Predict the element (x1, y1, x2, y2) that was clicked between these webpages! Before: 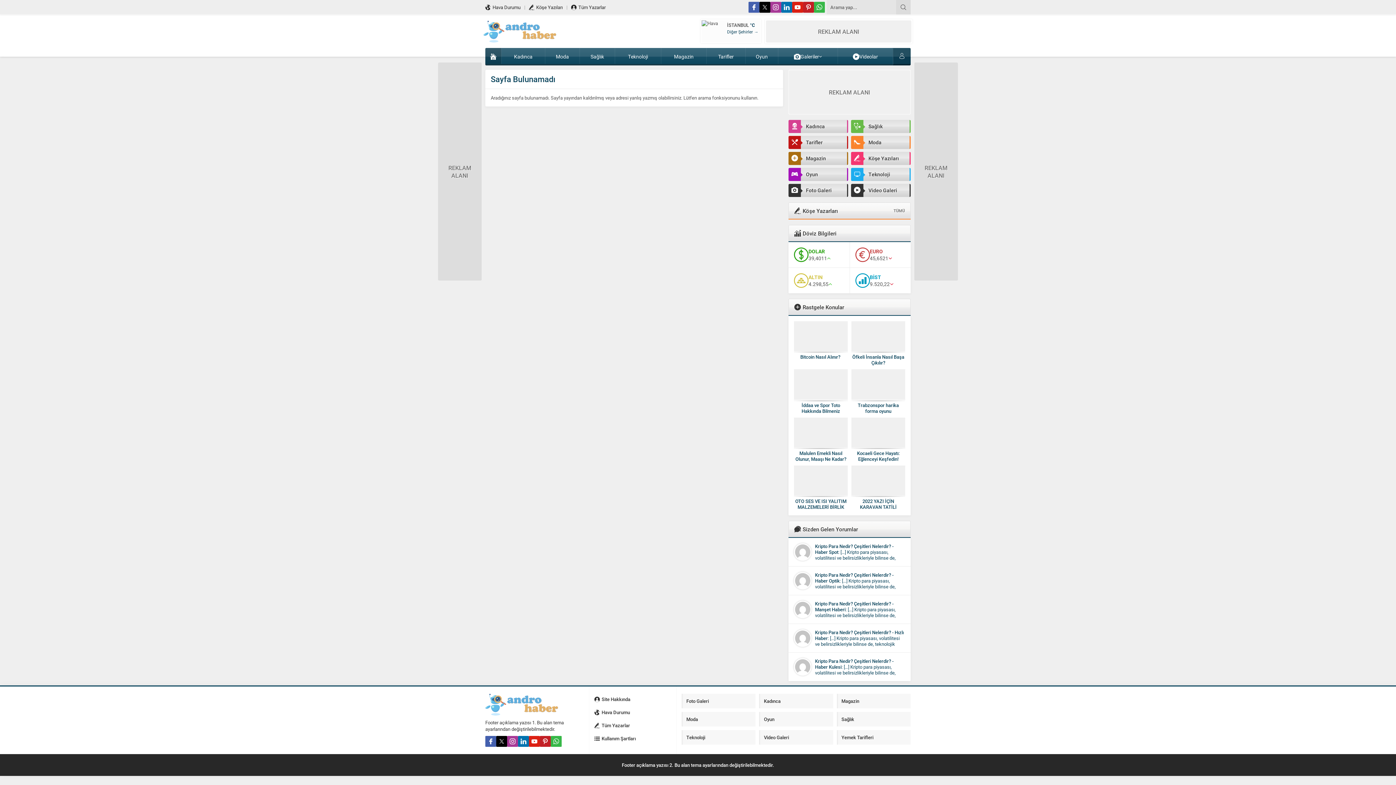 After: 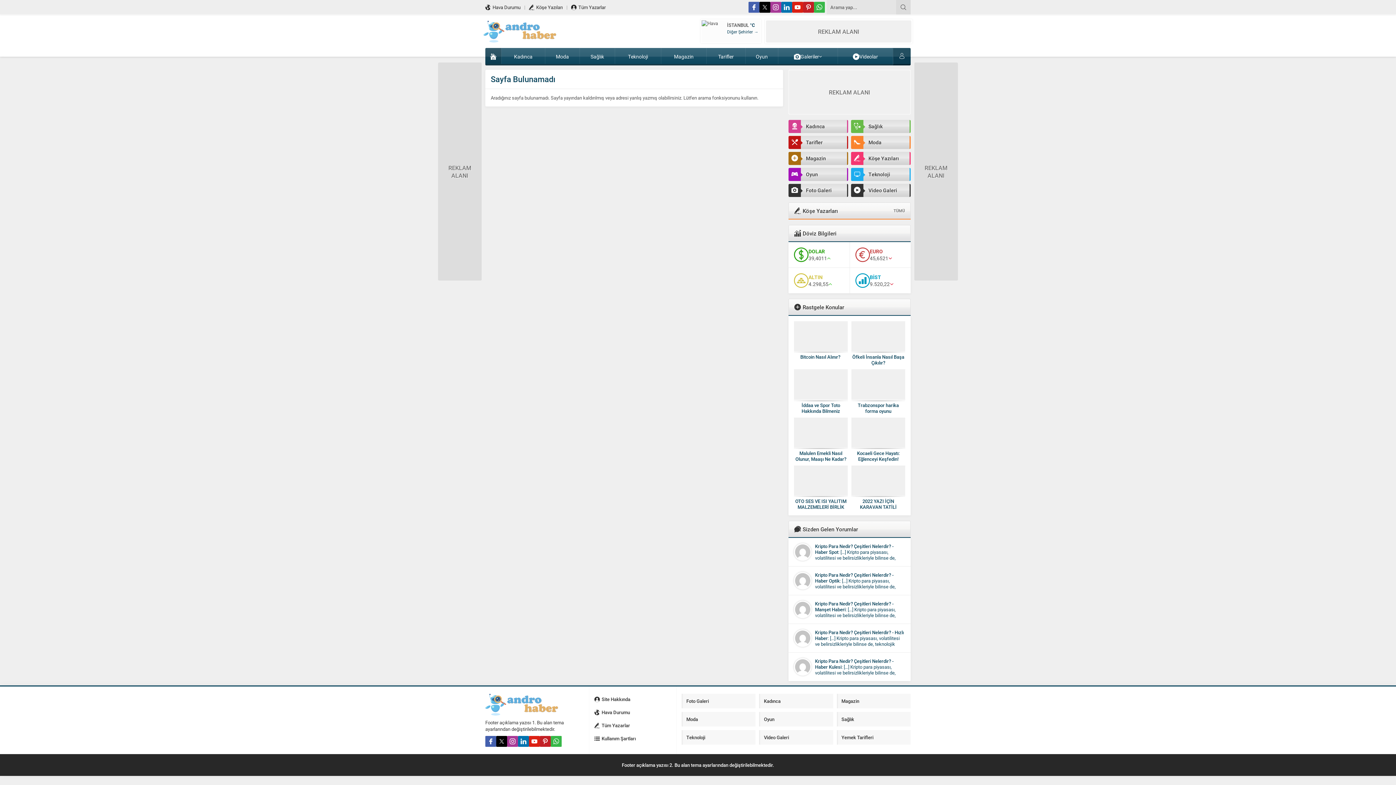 Action: bbox: (803, 1, 814, 12)